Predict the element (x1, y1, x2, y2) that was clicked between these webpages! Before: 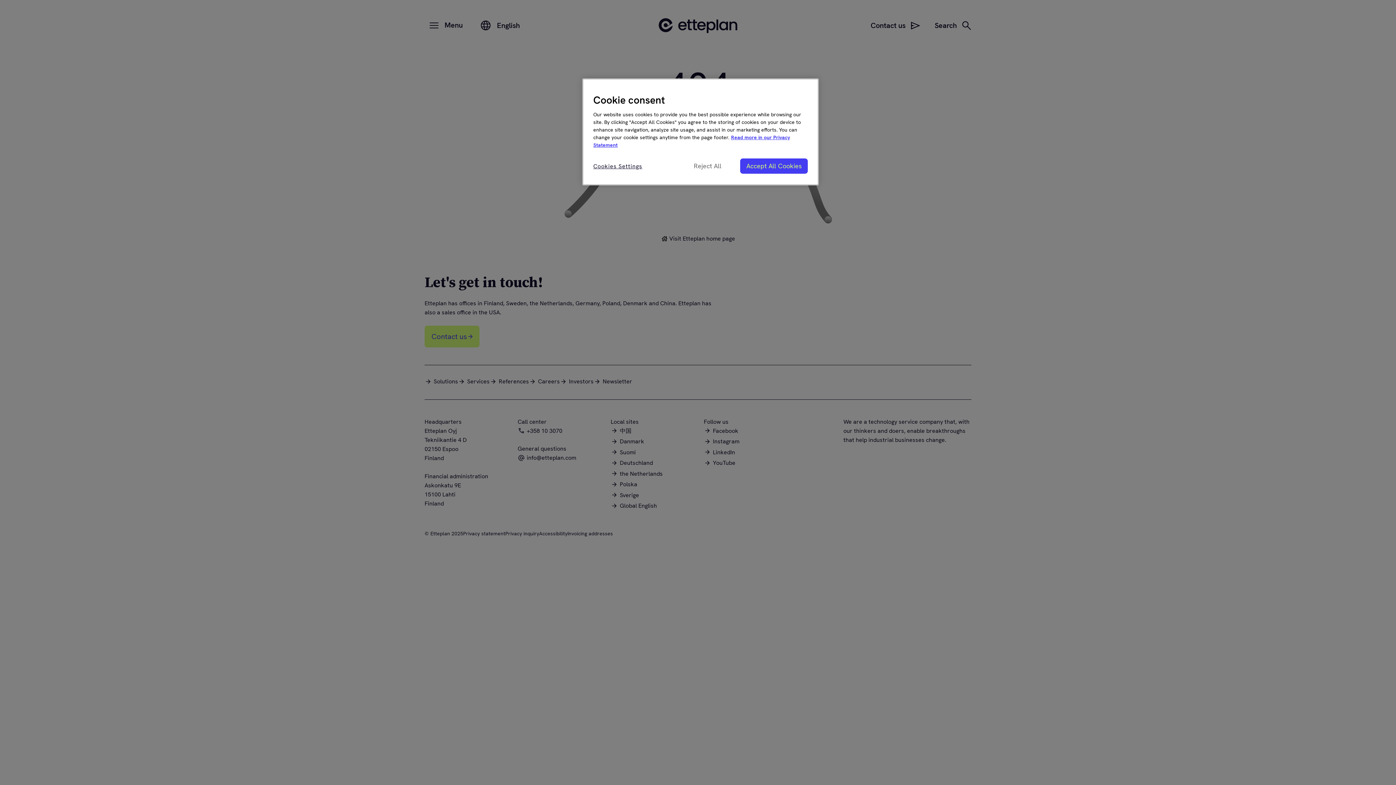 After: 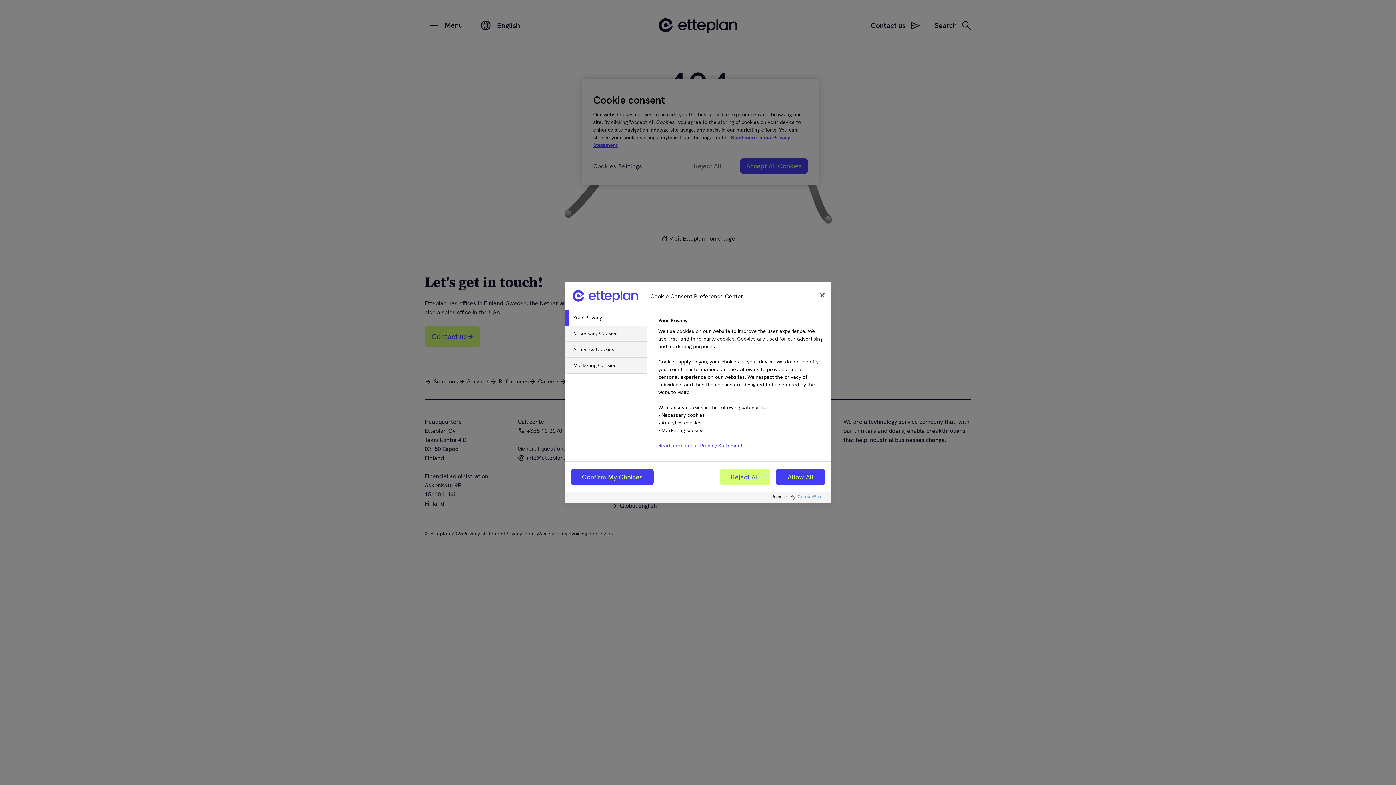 Action: label: Cookies Settings bbox: (593, 158, 642, 174)